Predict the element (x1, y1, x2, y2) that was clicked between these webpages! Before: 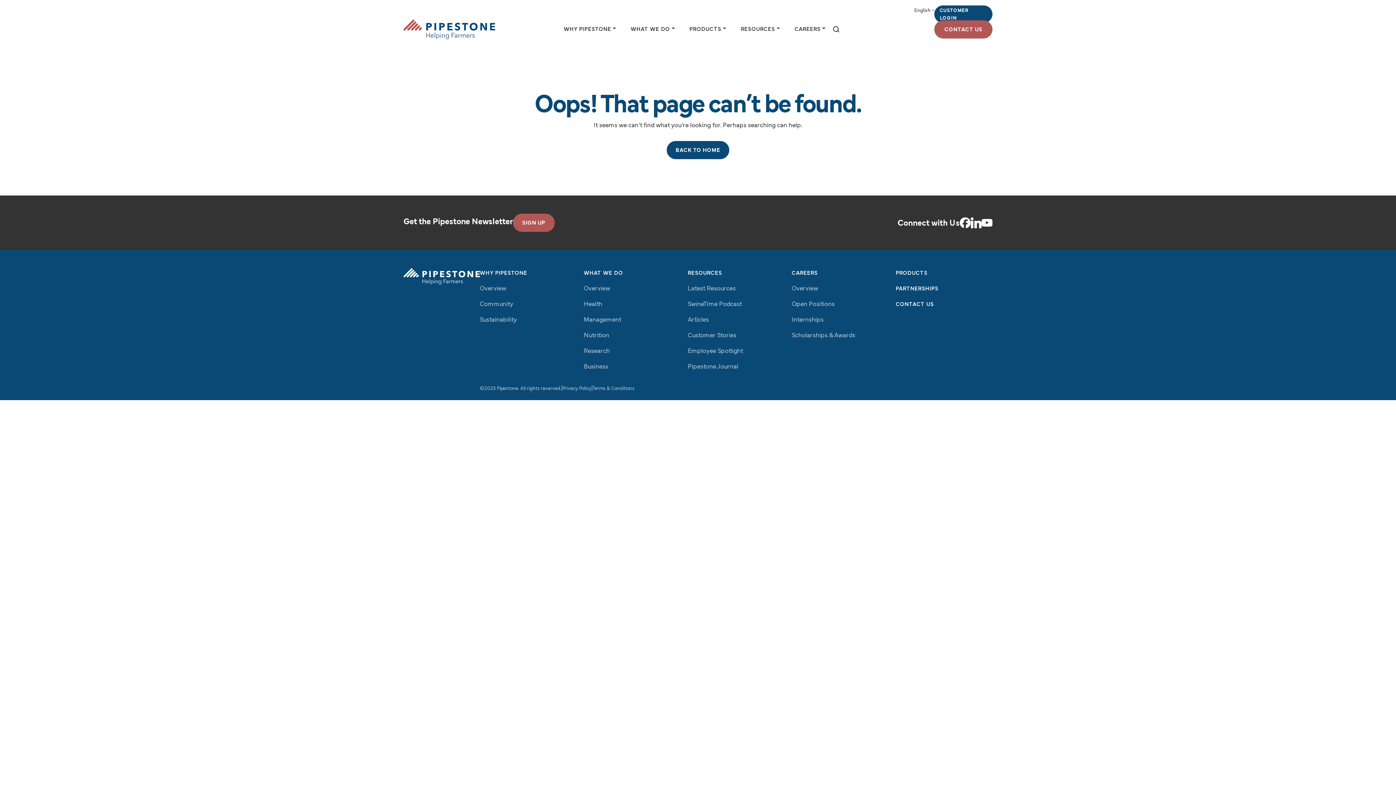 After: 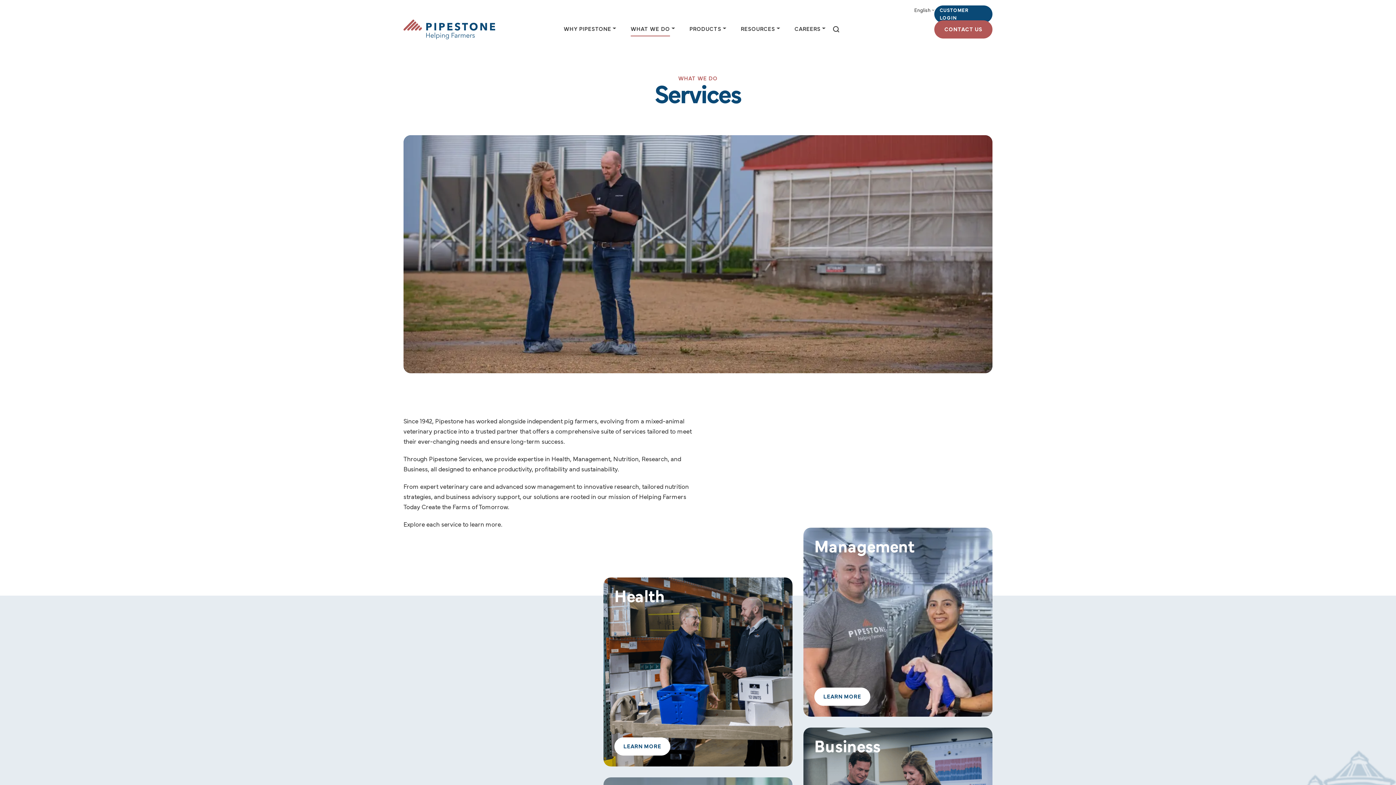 Action: label: Overview bbox: (584, 285, 610, 292)